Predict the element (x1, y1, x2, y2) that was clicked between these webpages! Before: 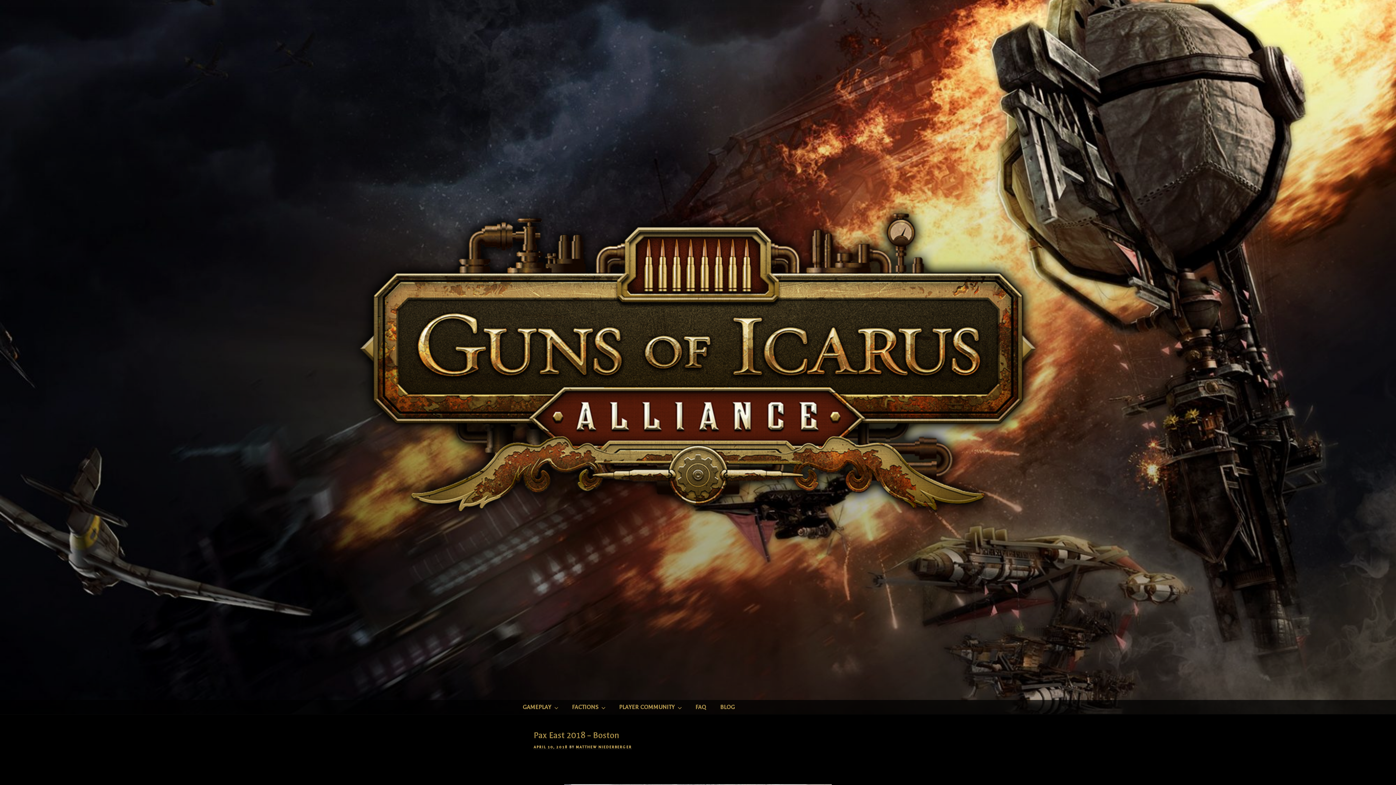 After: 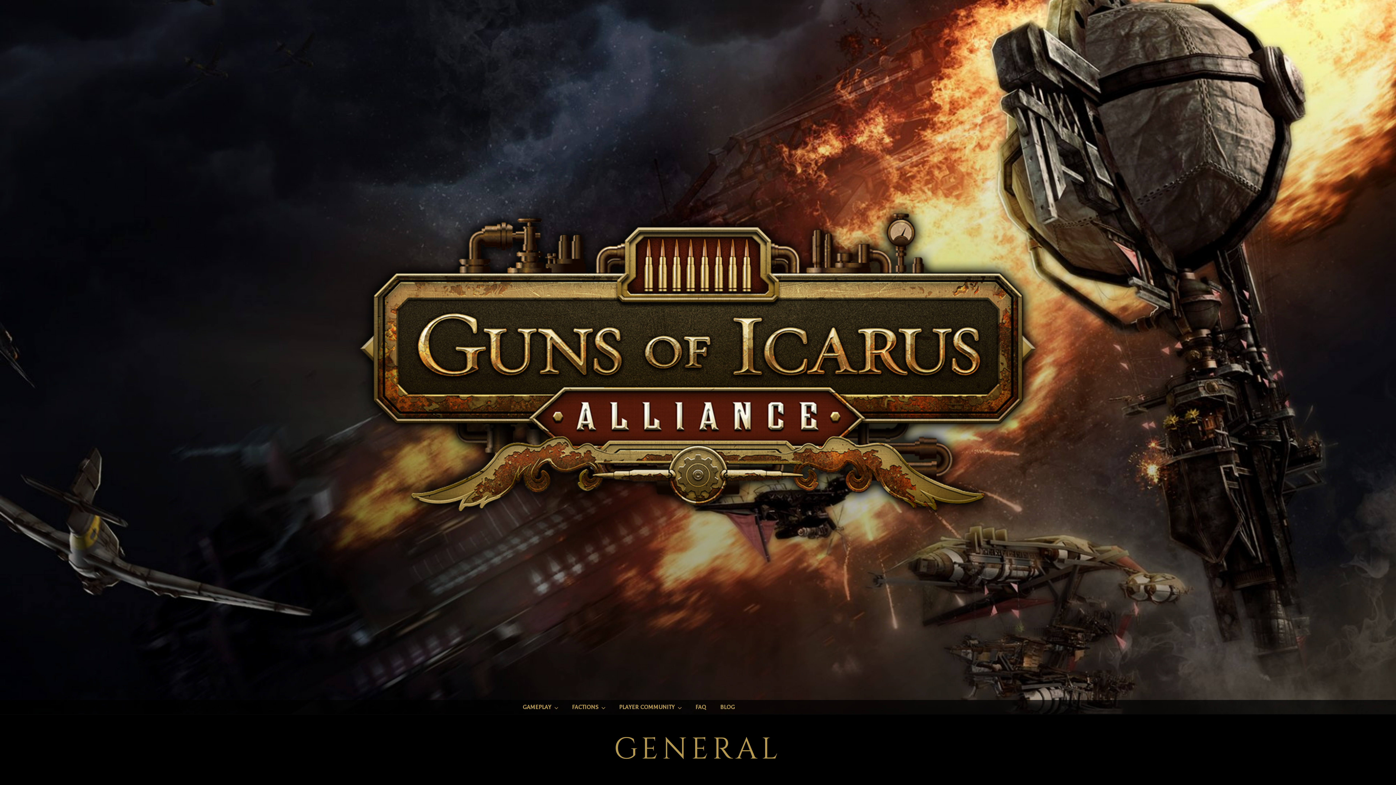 Action: label: FAQ bbox: (689, 700, 712, 714)